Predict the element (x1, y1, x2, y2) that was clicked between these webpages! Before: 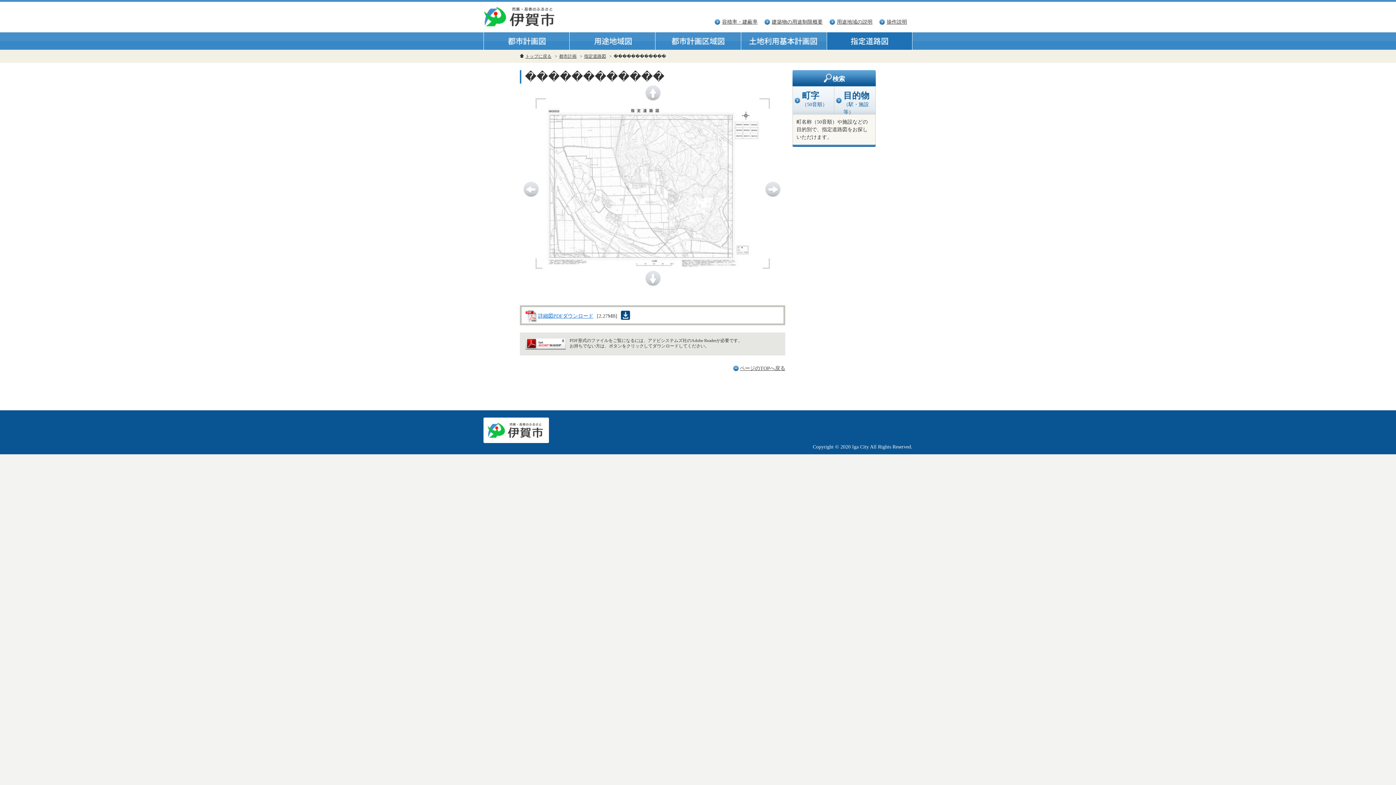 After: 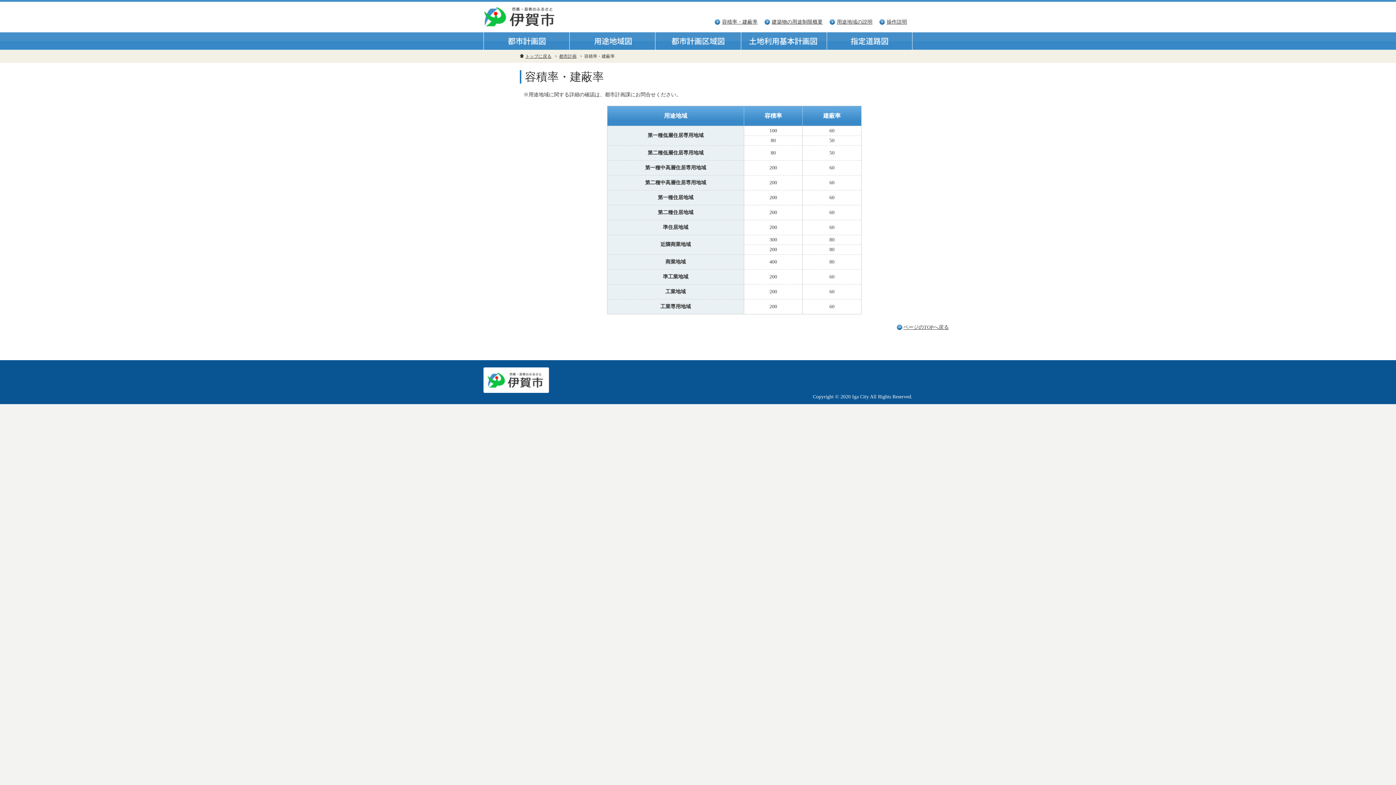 Action: label: 容積率・建蔽率 bbox: (714, 17, 763, 26)